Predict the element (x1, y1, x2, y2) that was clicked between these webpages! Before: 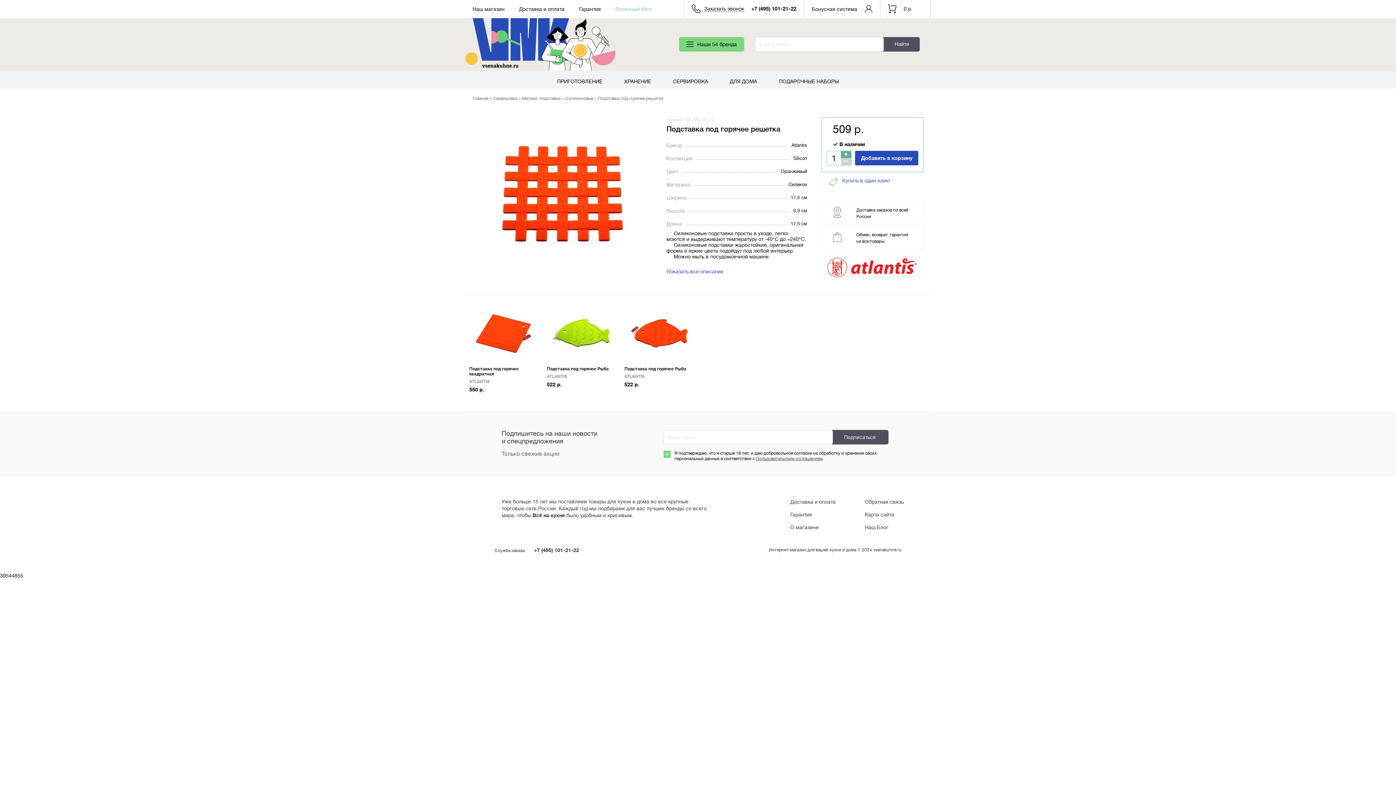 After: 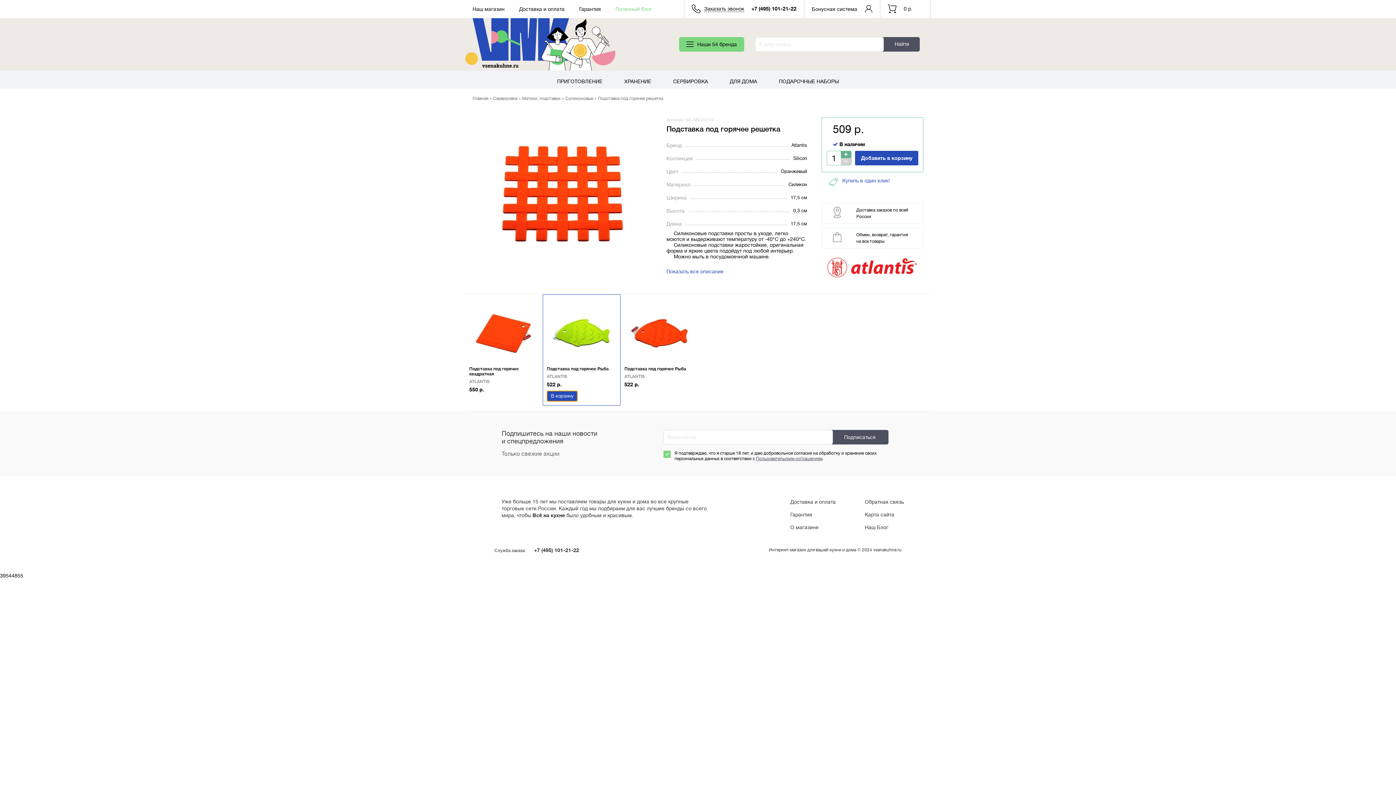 Action: bbox: (547, 390, 577, 401) label: В корзину